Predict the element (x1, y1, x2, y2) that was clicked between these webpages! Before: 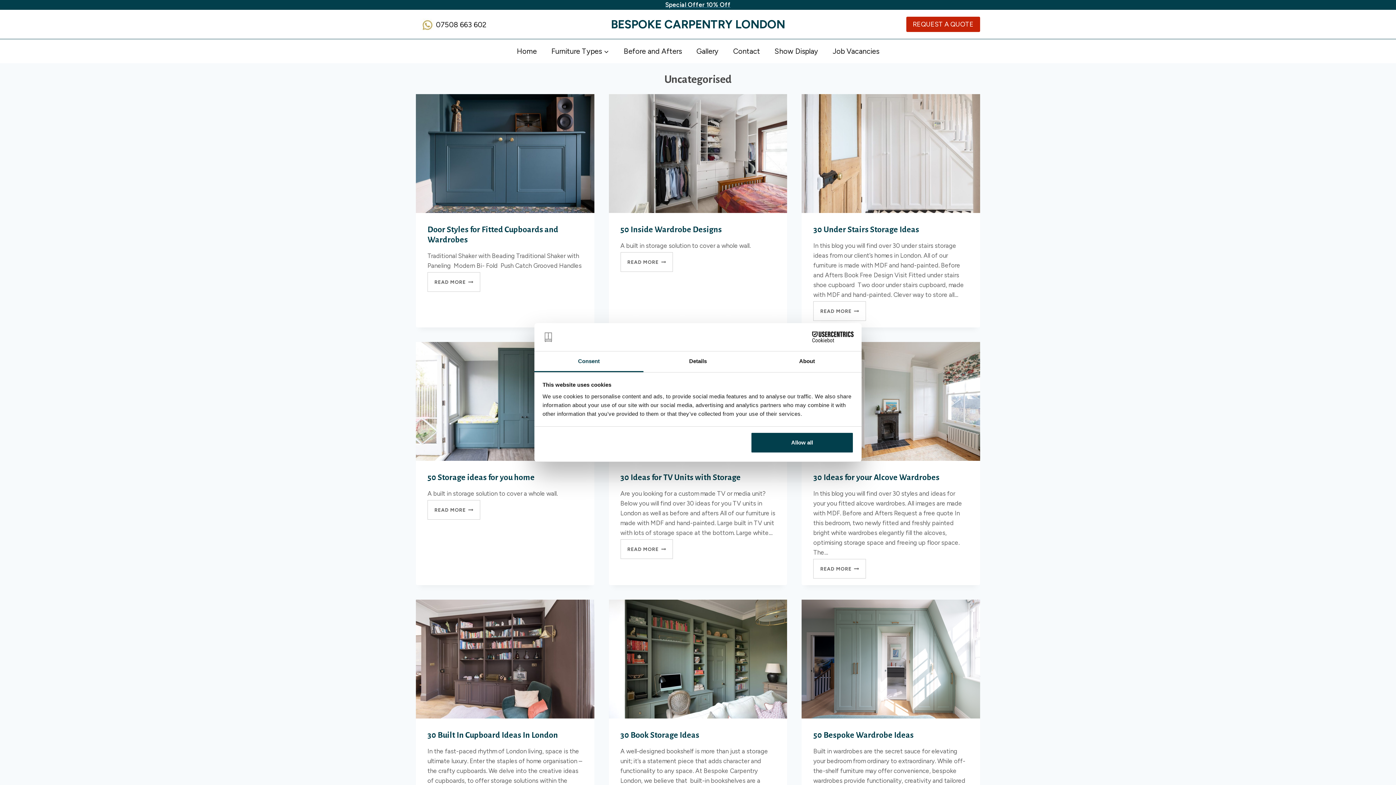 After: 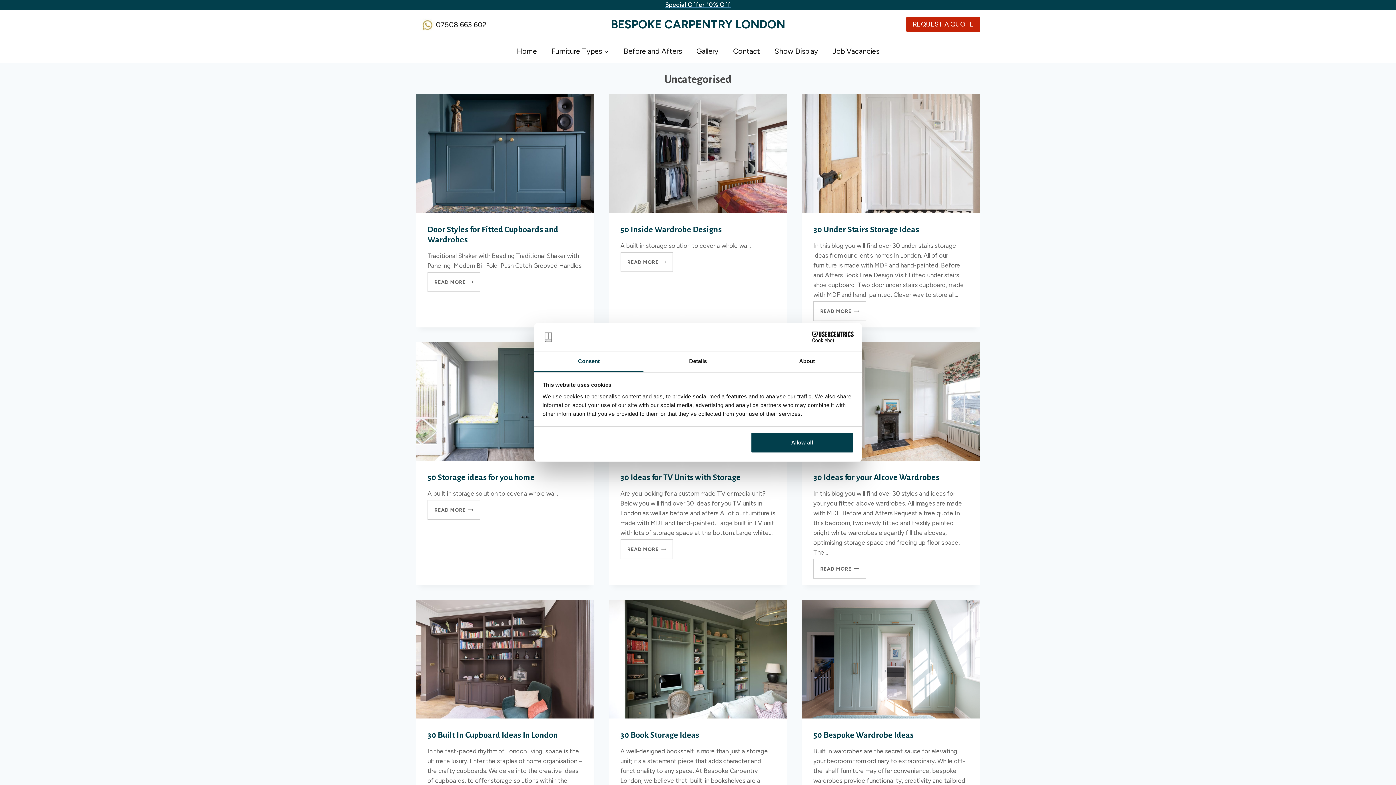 Action: label: Cookiebot - opens in a new window bbox: (790, 331, 853, 342)